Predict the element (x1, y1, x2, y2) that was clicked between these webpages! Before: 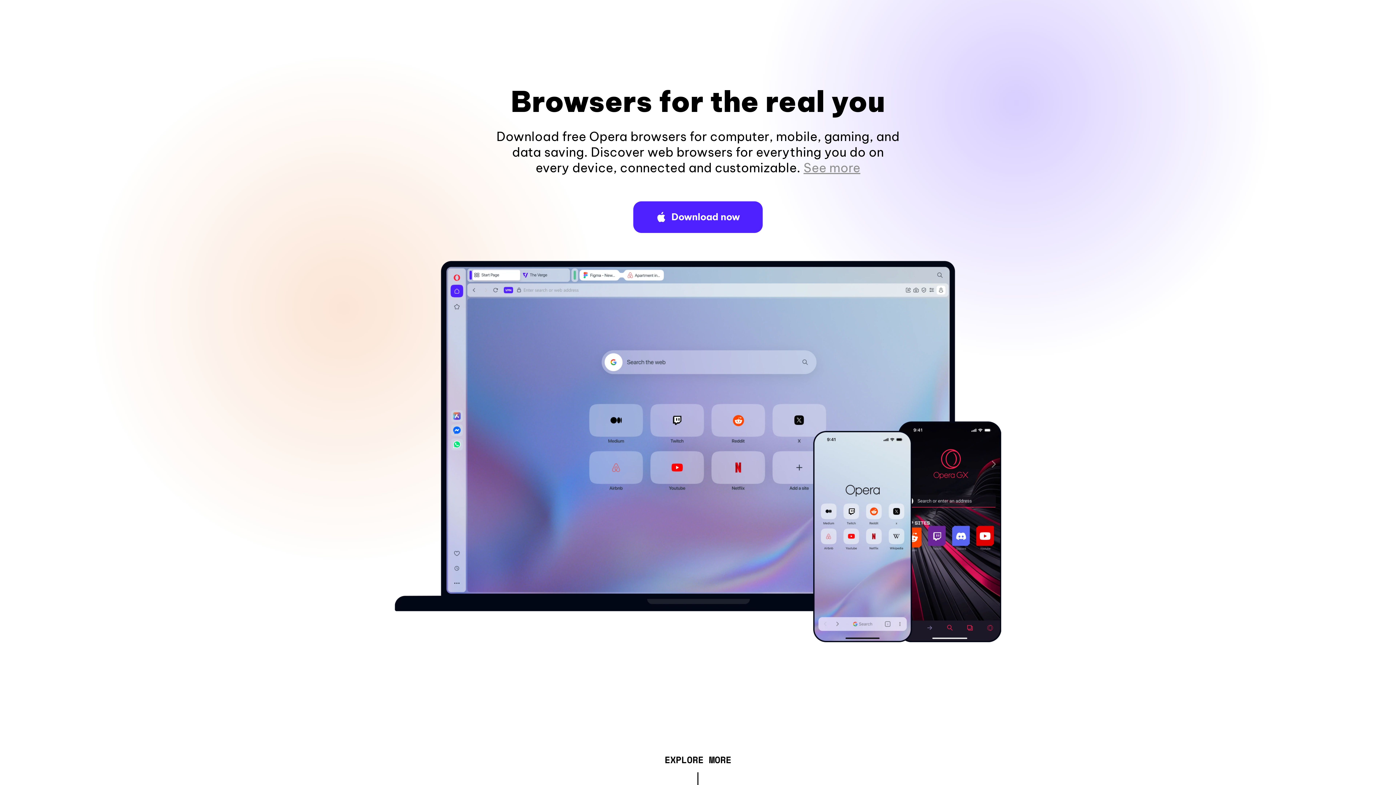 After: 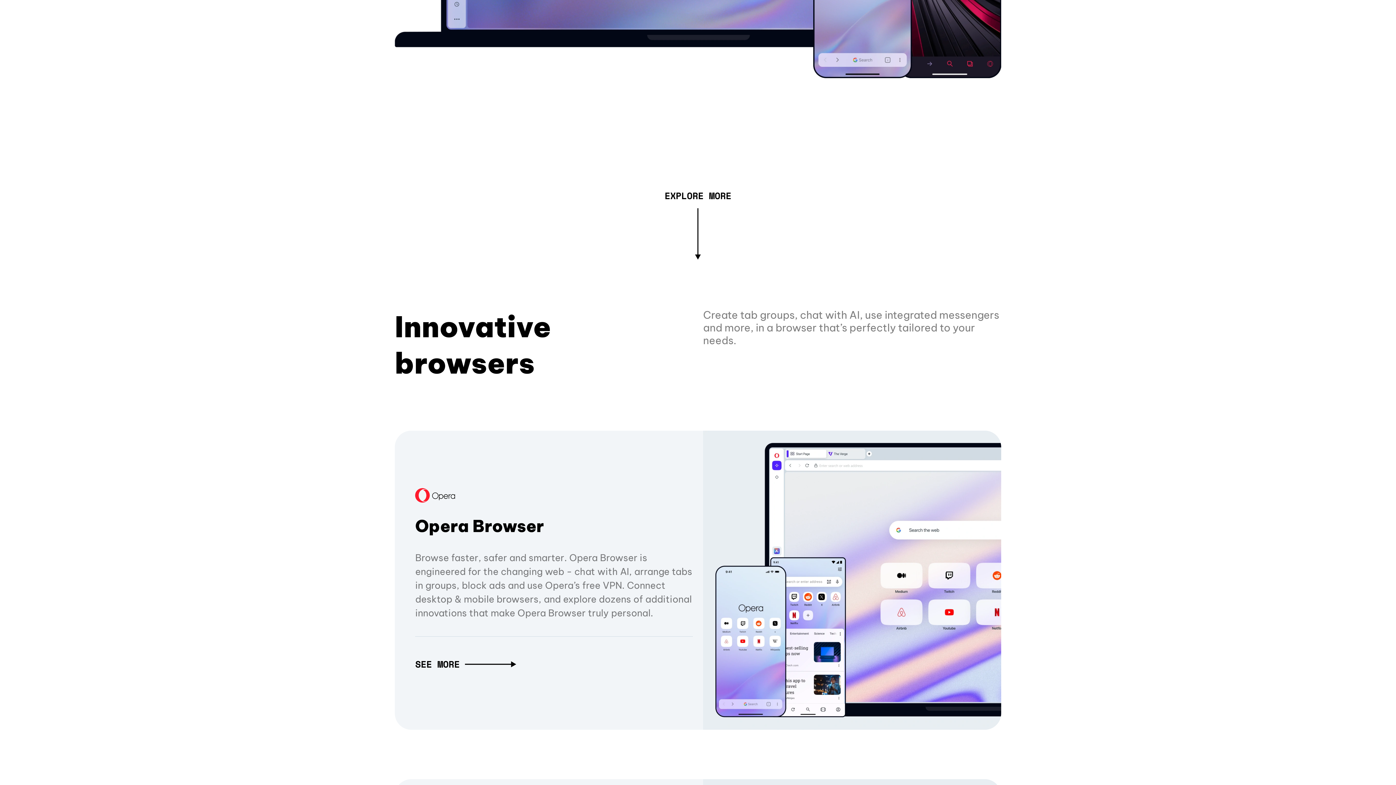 Action: bbox: (803, 160, 860, 175) label: See more